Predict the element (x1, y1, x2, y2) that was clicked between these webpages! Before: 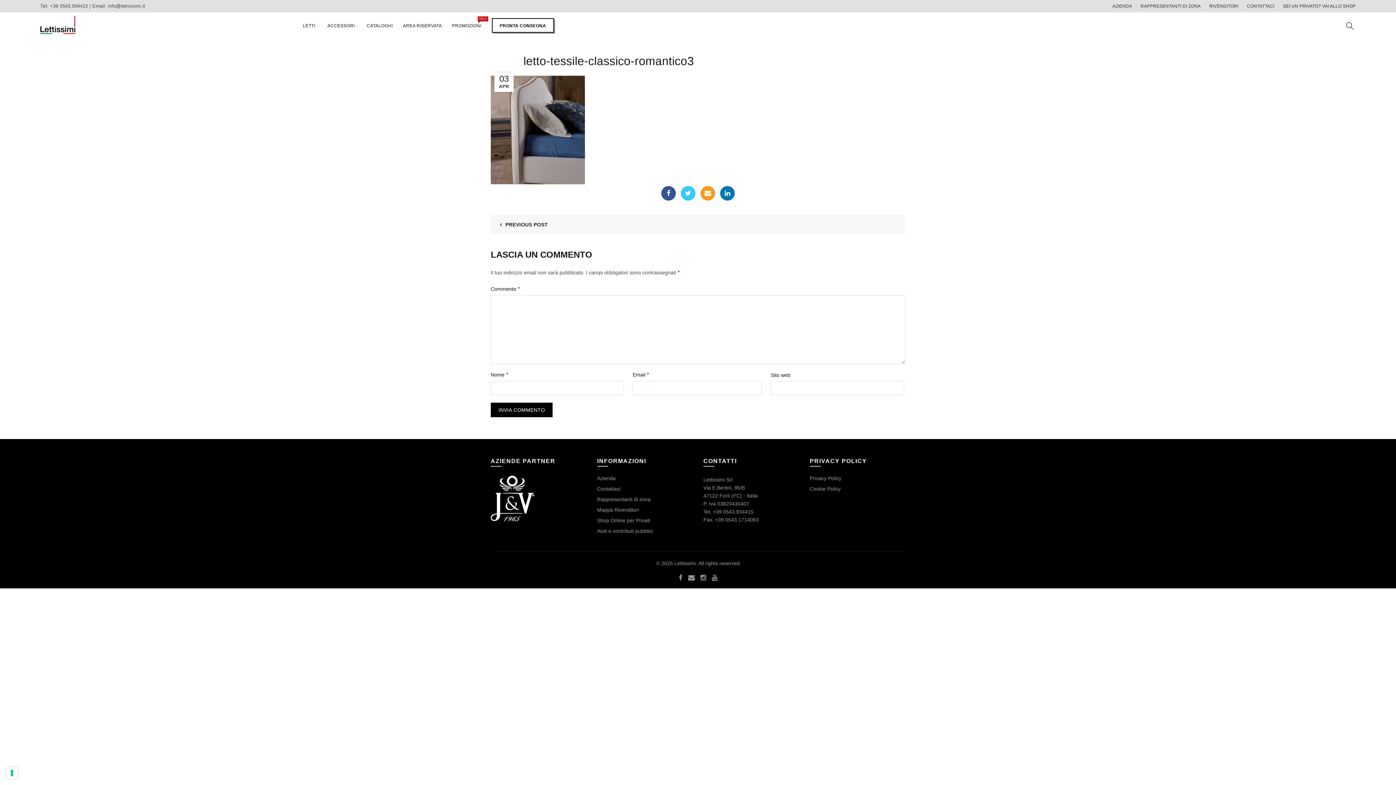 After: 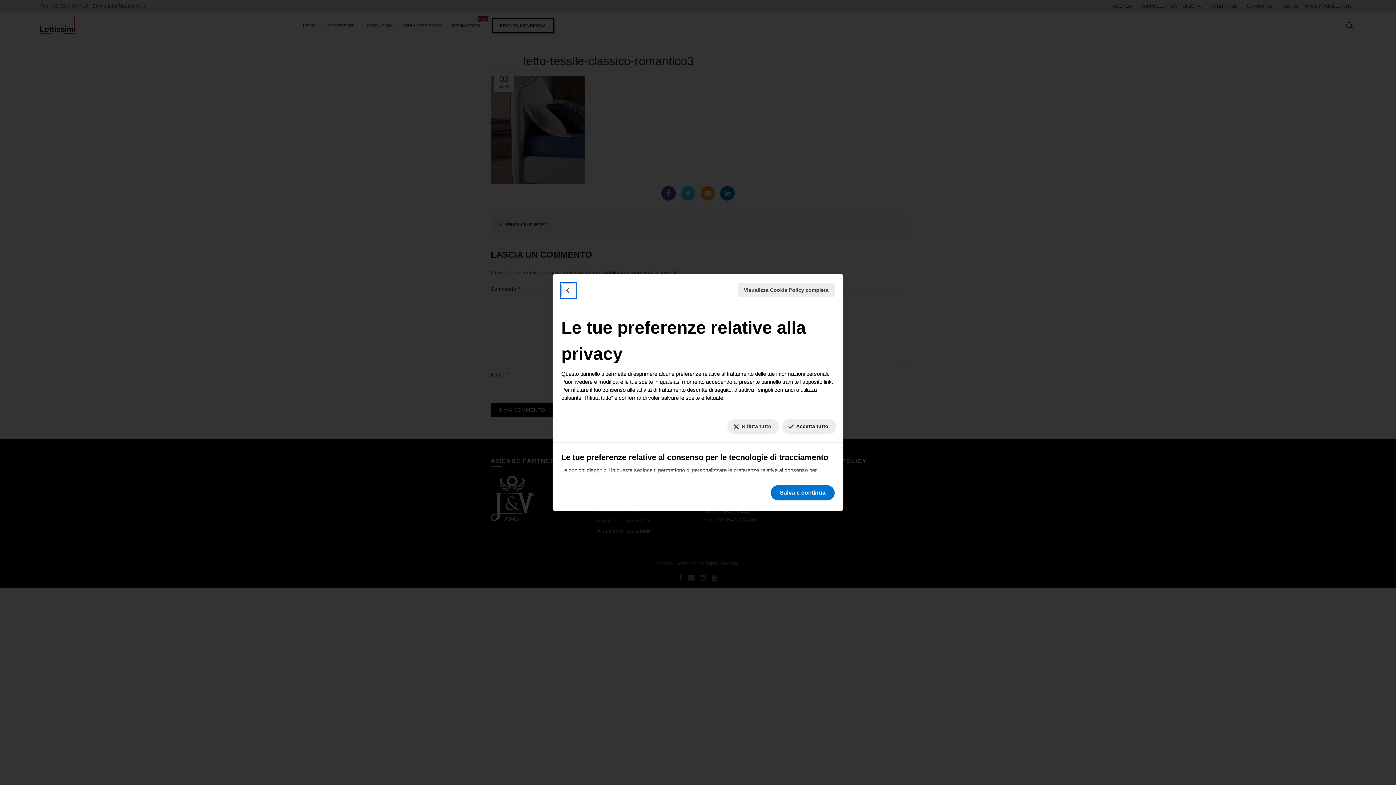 Action: bbox: (5, 767, 18, 779) label: Le tue preferenze relative al consenso per le tecnologie di tracciamento